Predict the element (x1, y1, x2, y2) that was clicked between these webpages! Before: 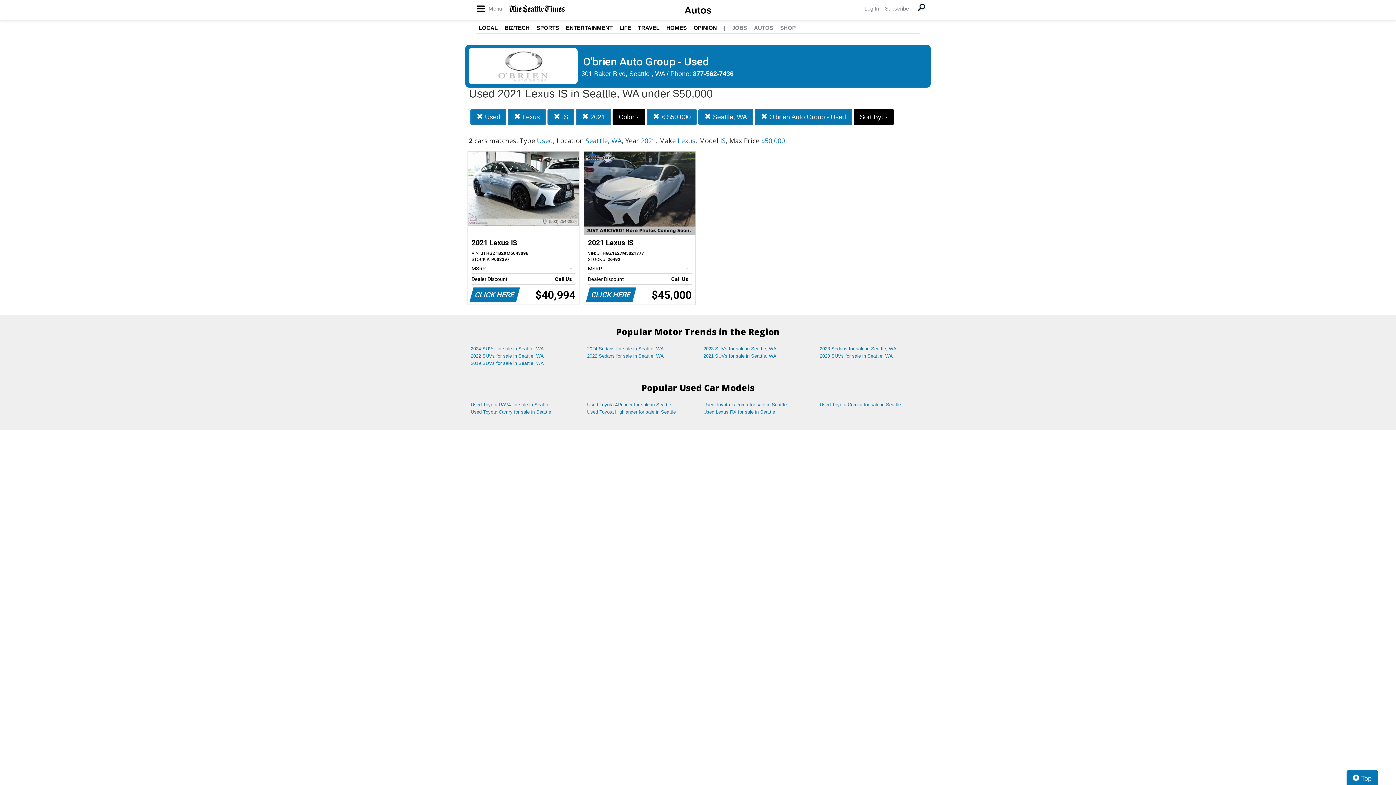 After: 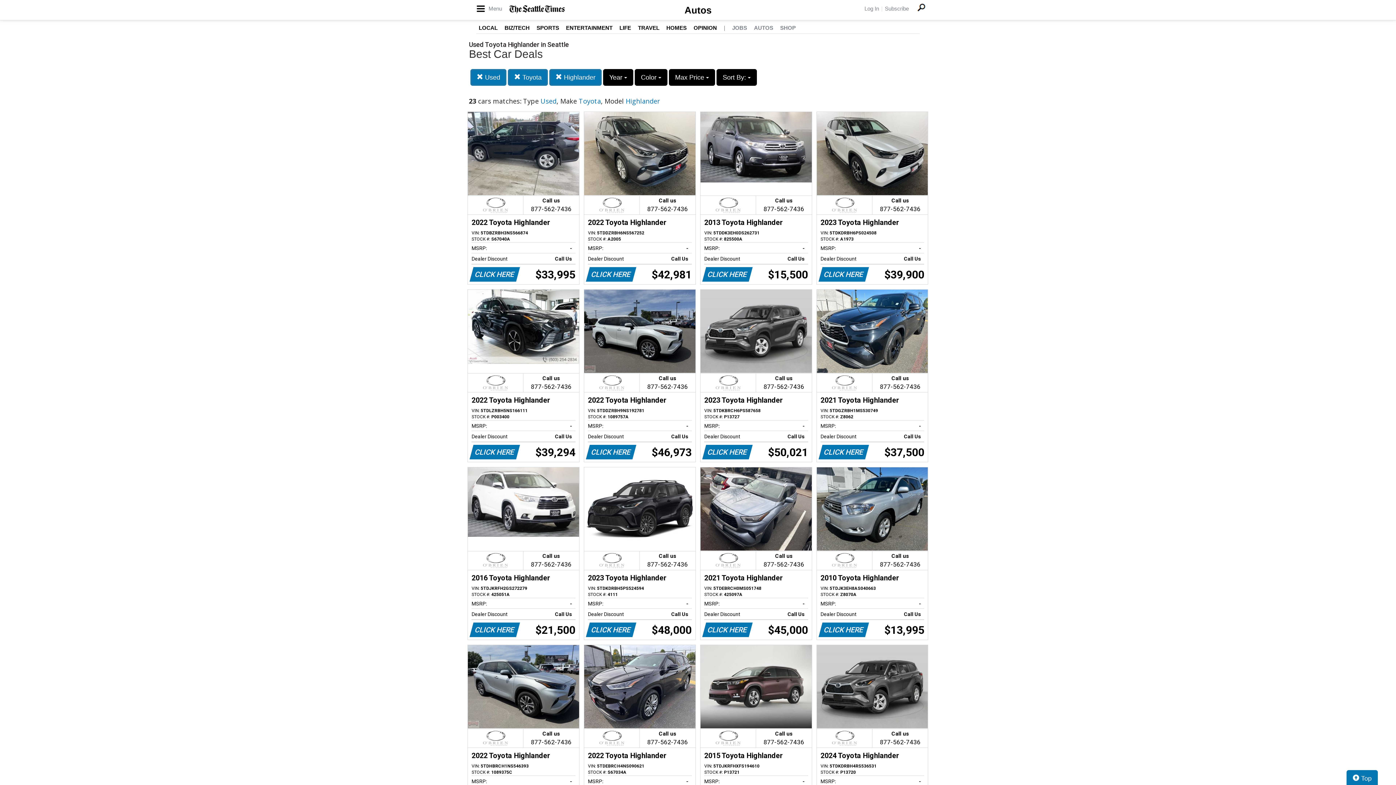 Action: label: Used Toyota Highlander for sale in Seattle bbox: (581, 408, 698, 415)